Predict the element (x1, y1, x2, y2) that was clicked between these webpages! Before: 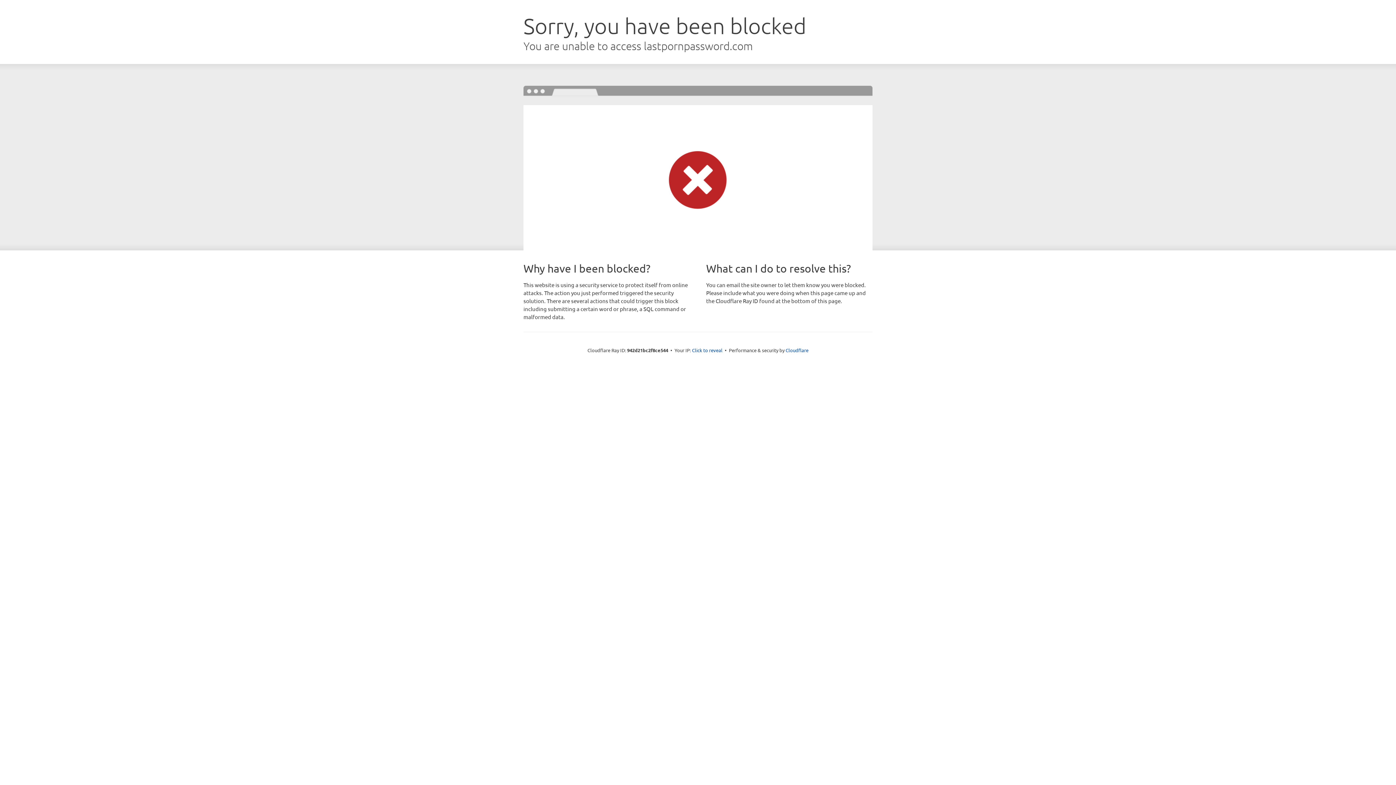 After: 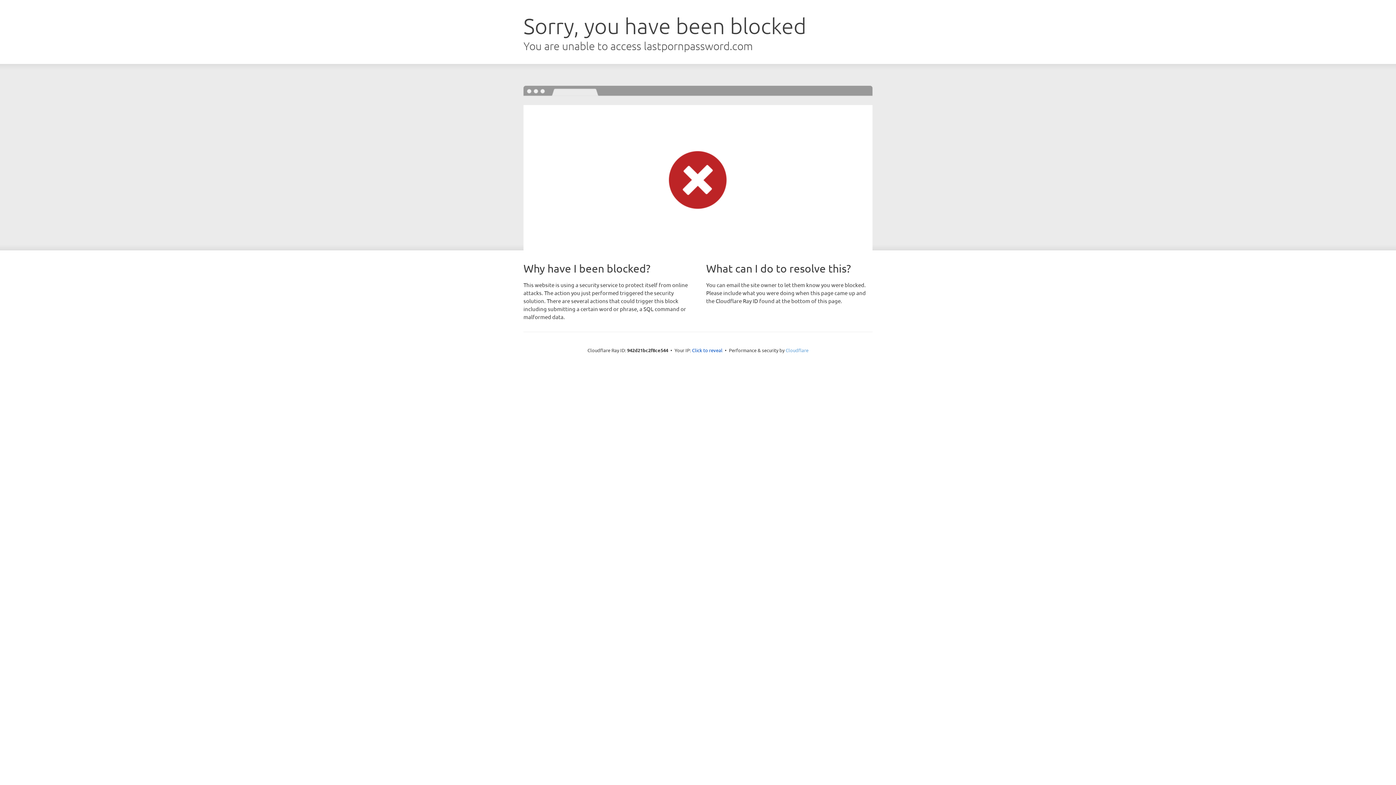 Action: bbox: (785, 347, 808, 353) label: Cloudflare